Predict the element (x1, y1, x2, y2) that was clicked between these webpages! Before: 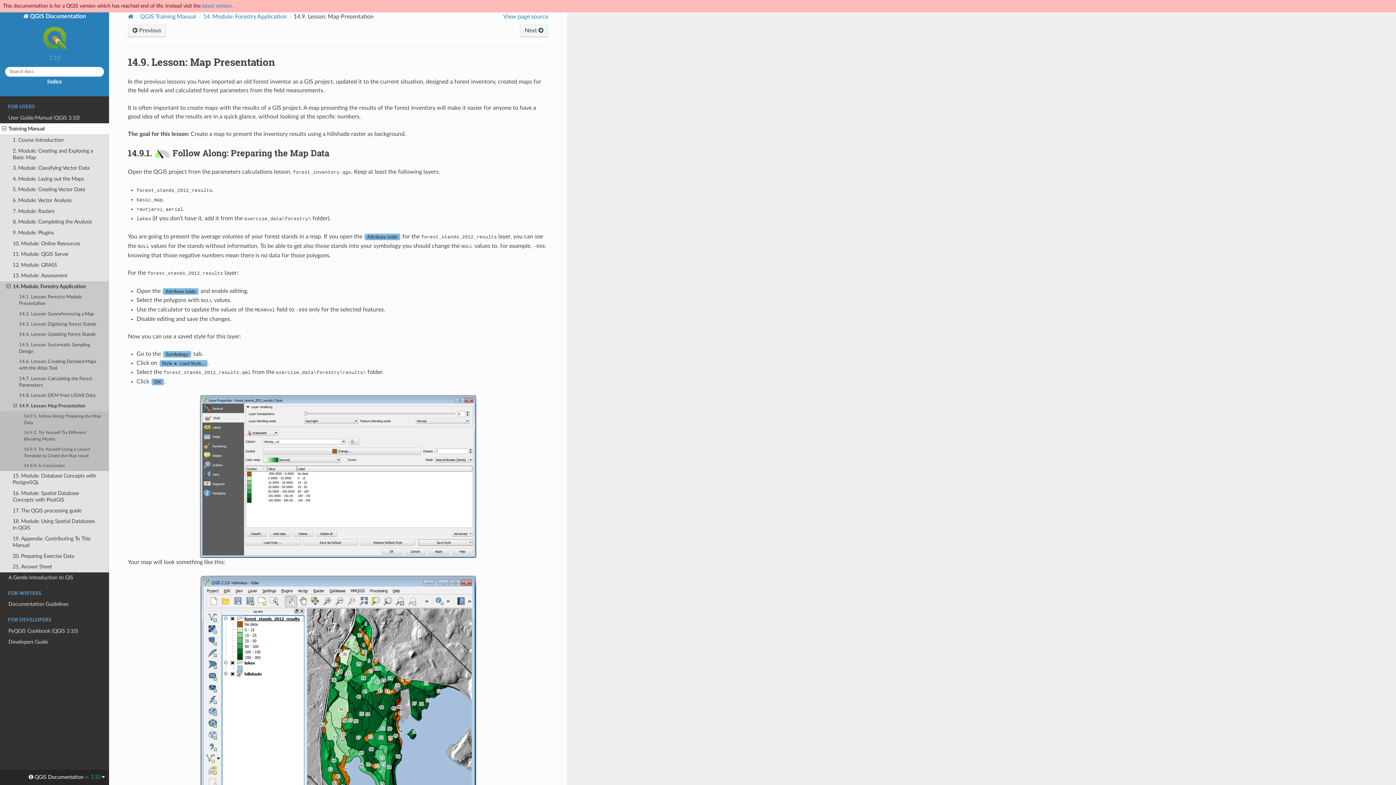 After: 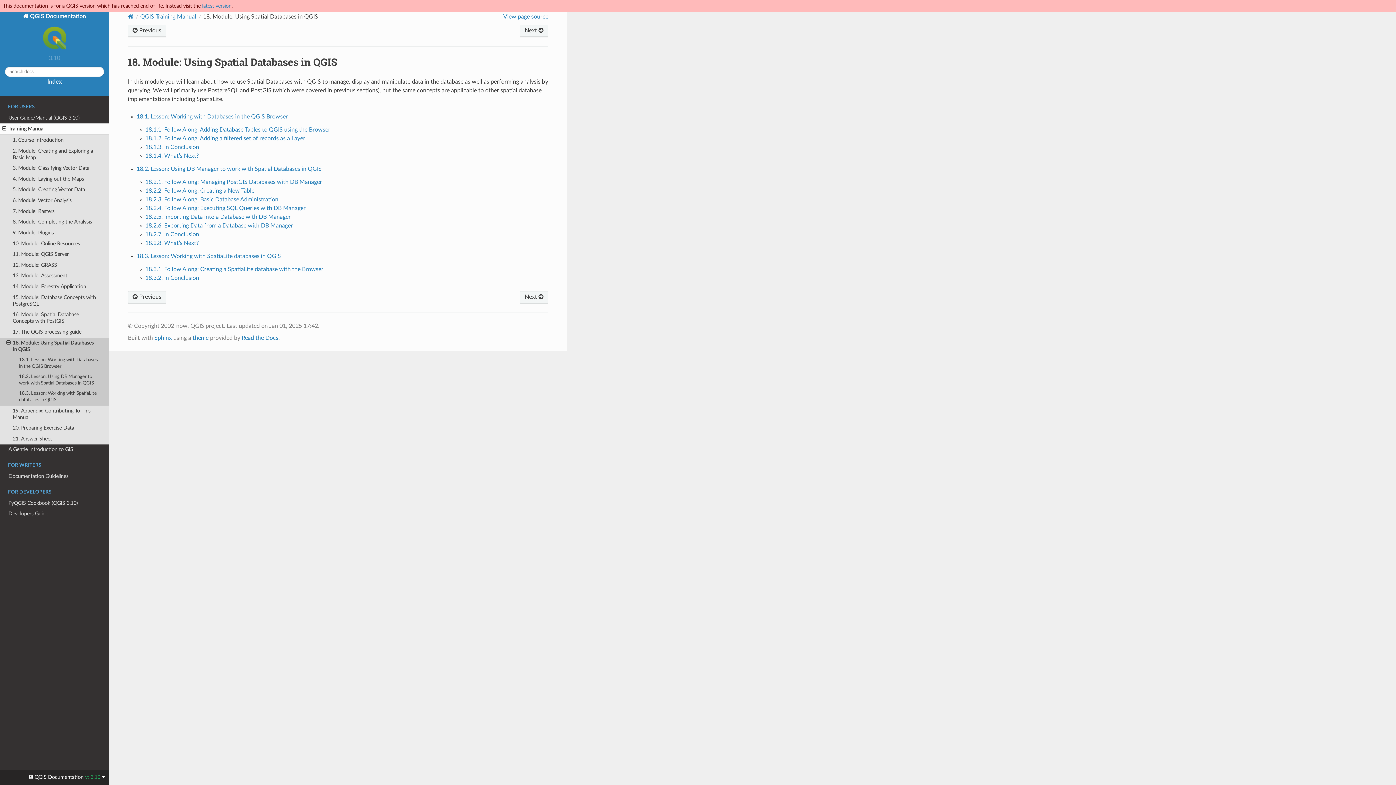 Action: label: 18. Module: Using Spatial Databases in QGIS bbox: (0, 516, 109, 533)